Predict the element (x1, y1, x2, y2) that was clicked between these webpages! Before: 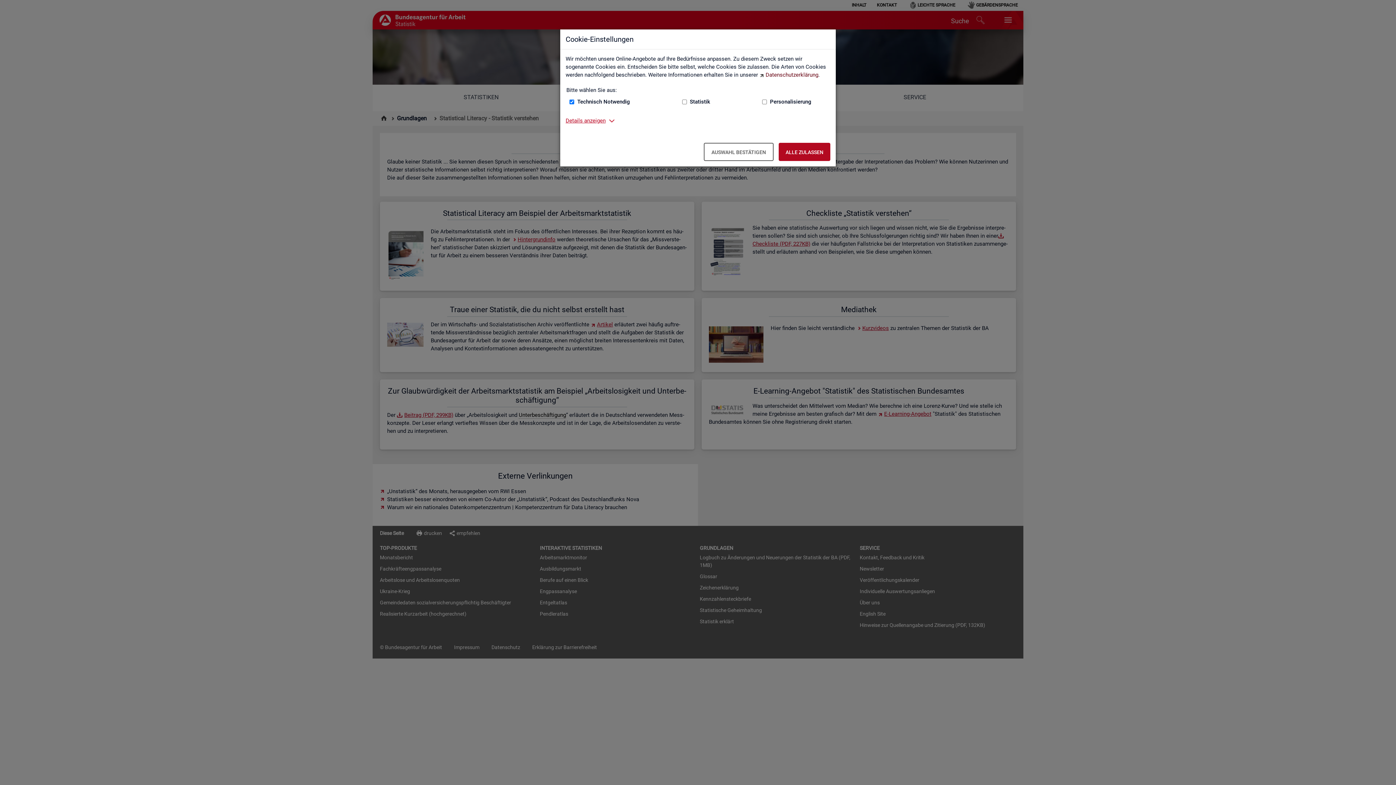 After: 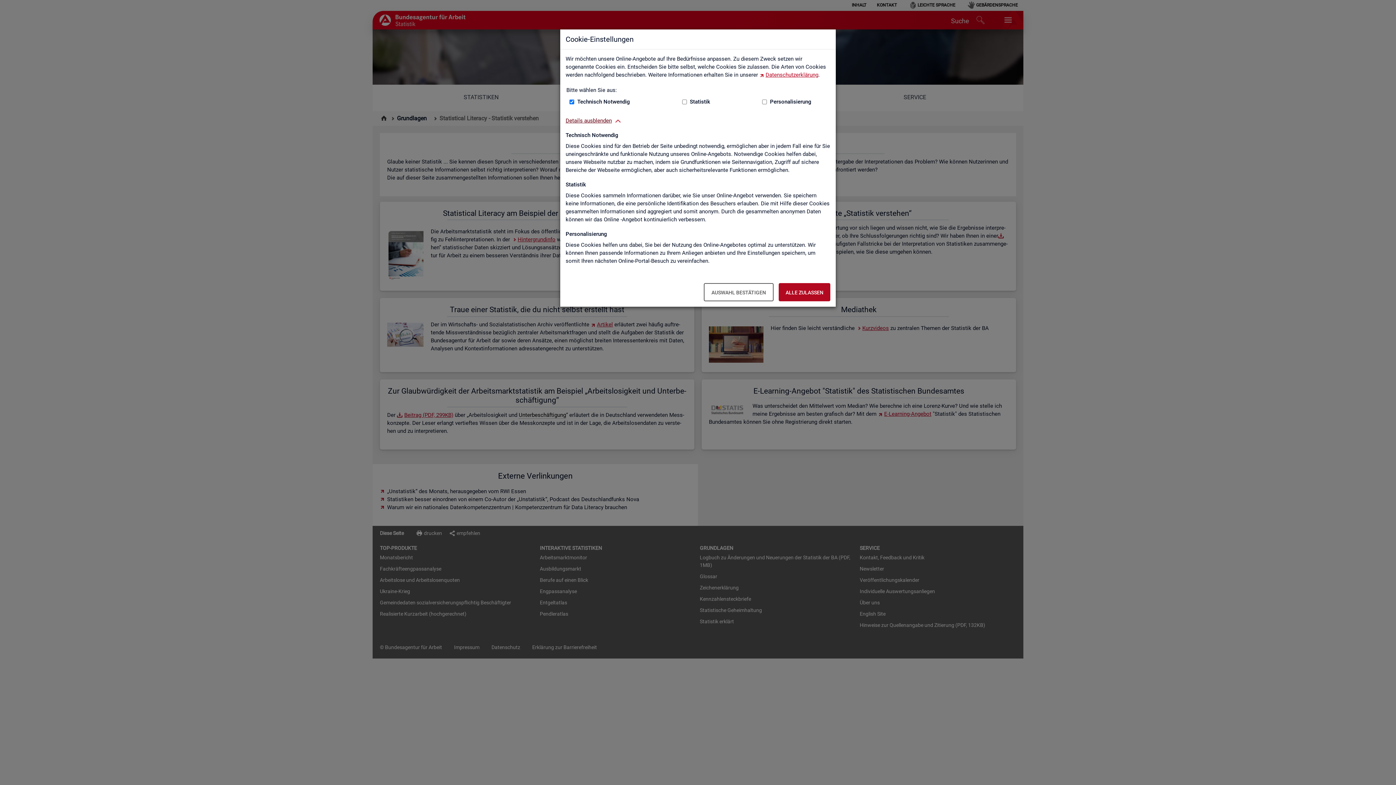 Action: label: Details anzeigen zum Thema Cookies – ausklappen bbox: (565, 116, 605, 124)